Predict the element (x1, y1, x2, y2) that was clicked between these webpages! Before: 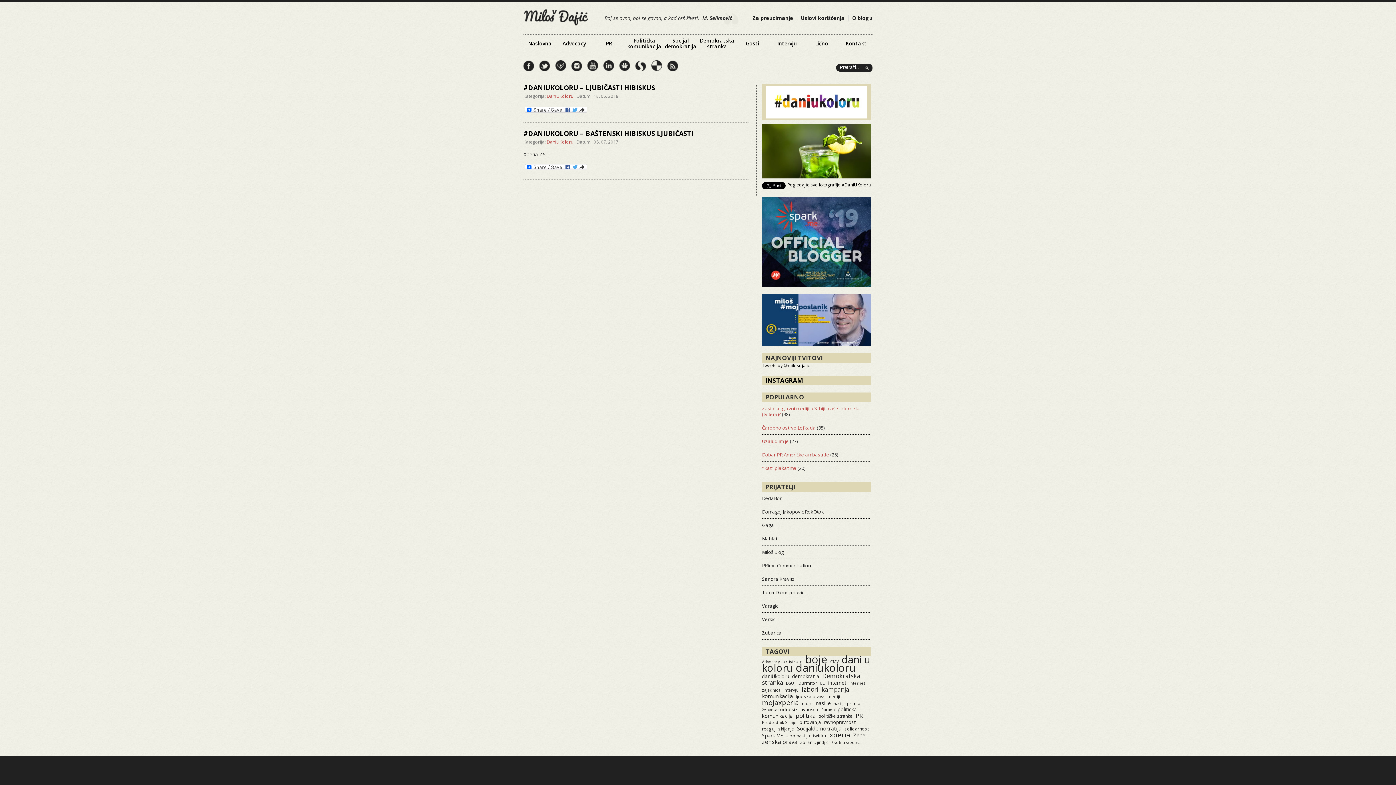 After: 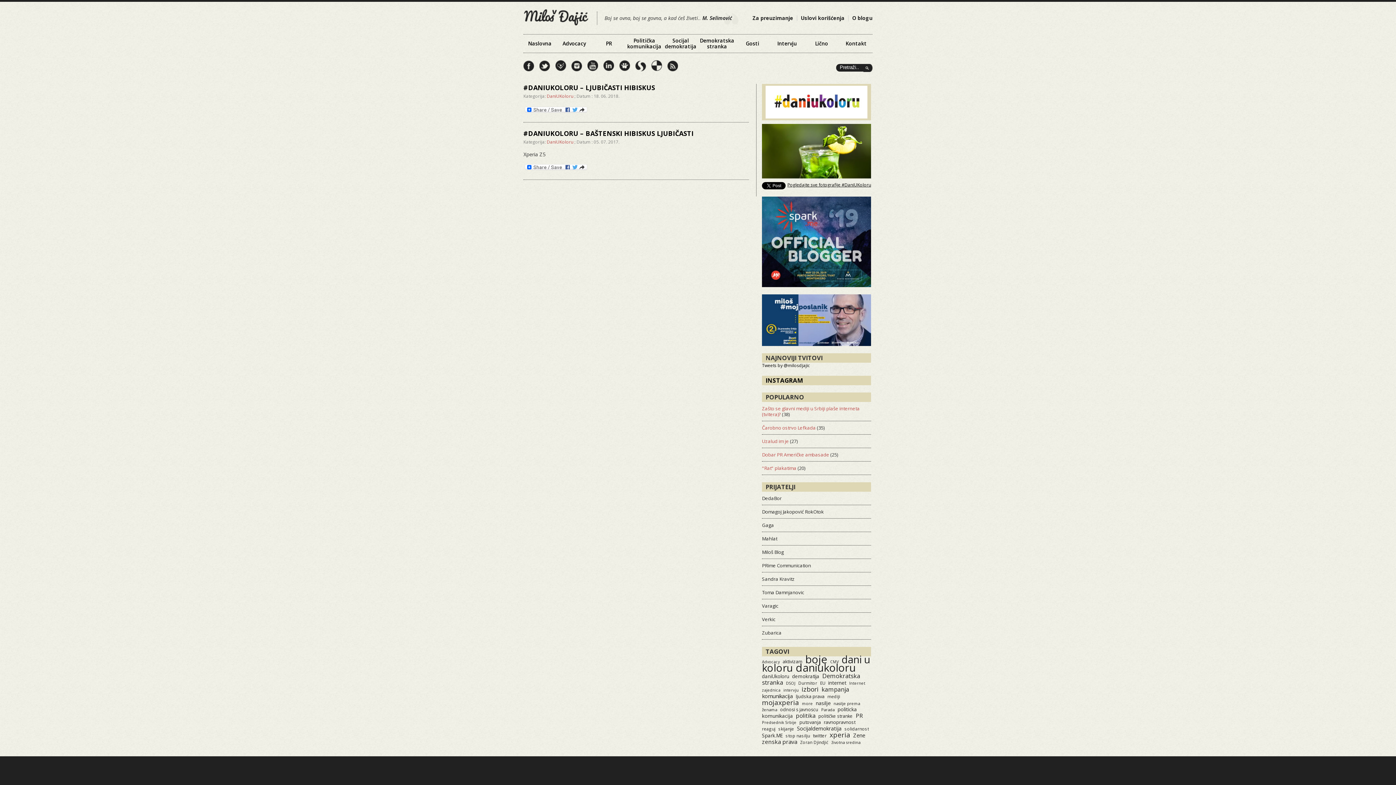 Action: bbox: (762, 282, 871, 288)